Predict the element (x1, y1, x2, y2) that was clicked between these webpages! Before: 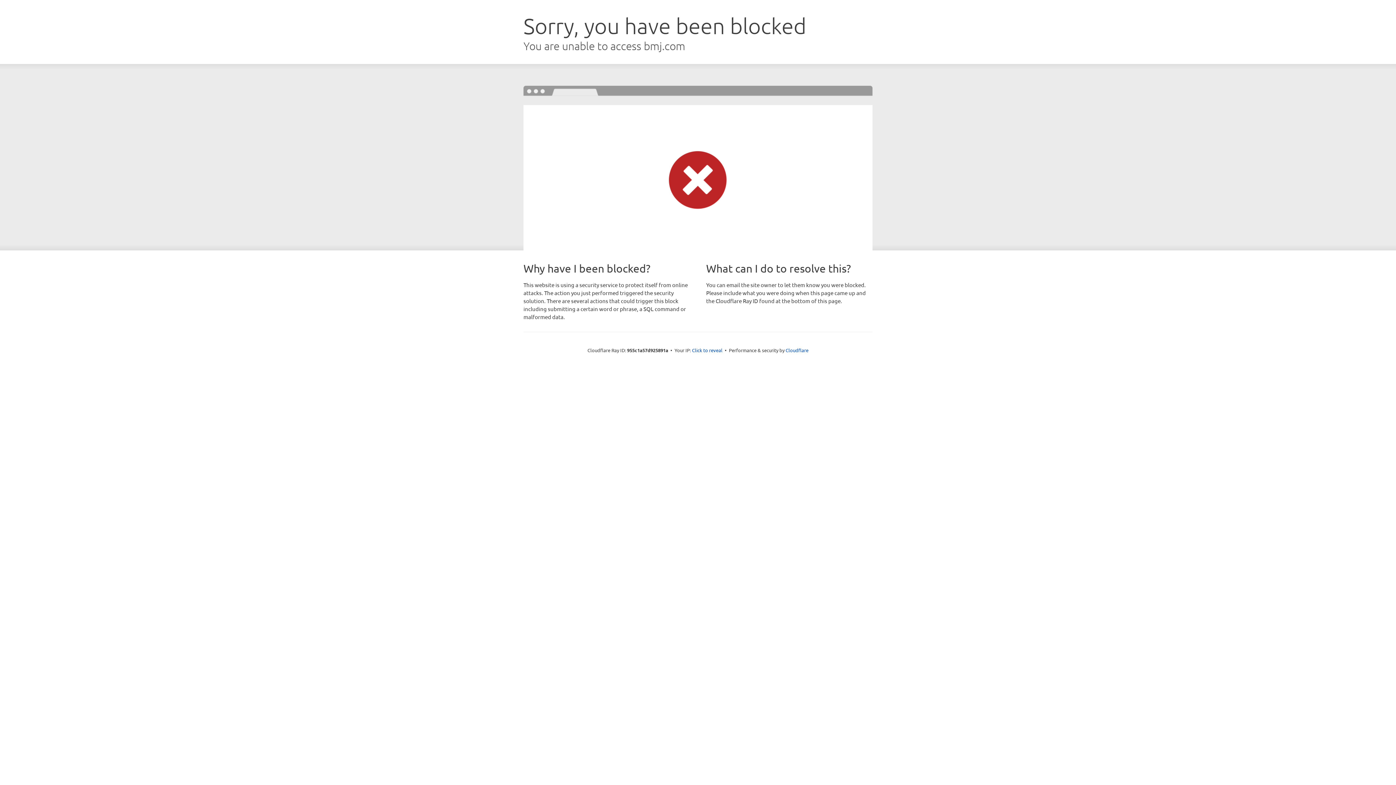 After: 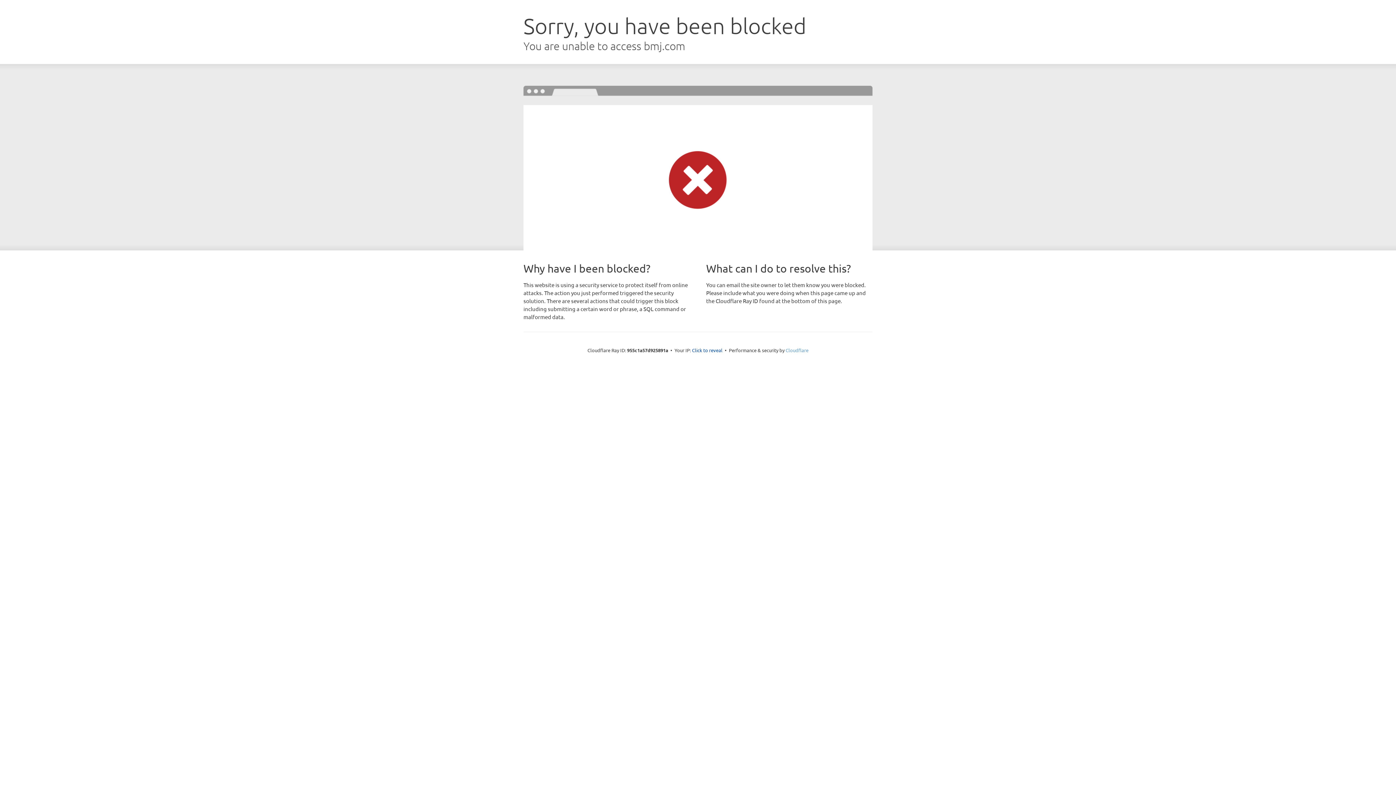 Action: bbox: (785, 347, 808, 353) label: Cloudflare